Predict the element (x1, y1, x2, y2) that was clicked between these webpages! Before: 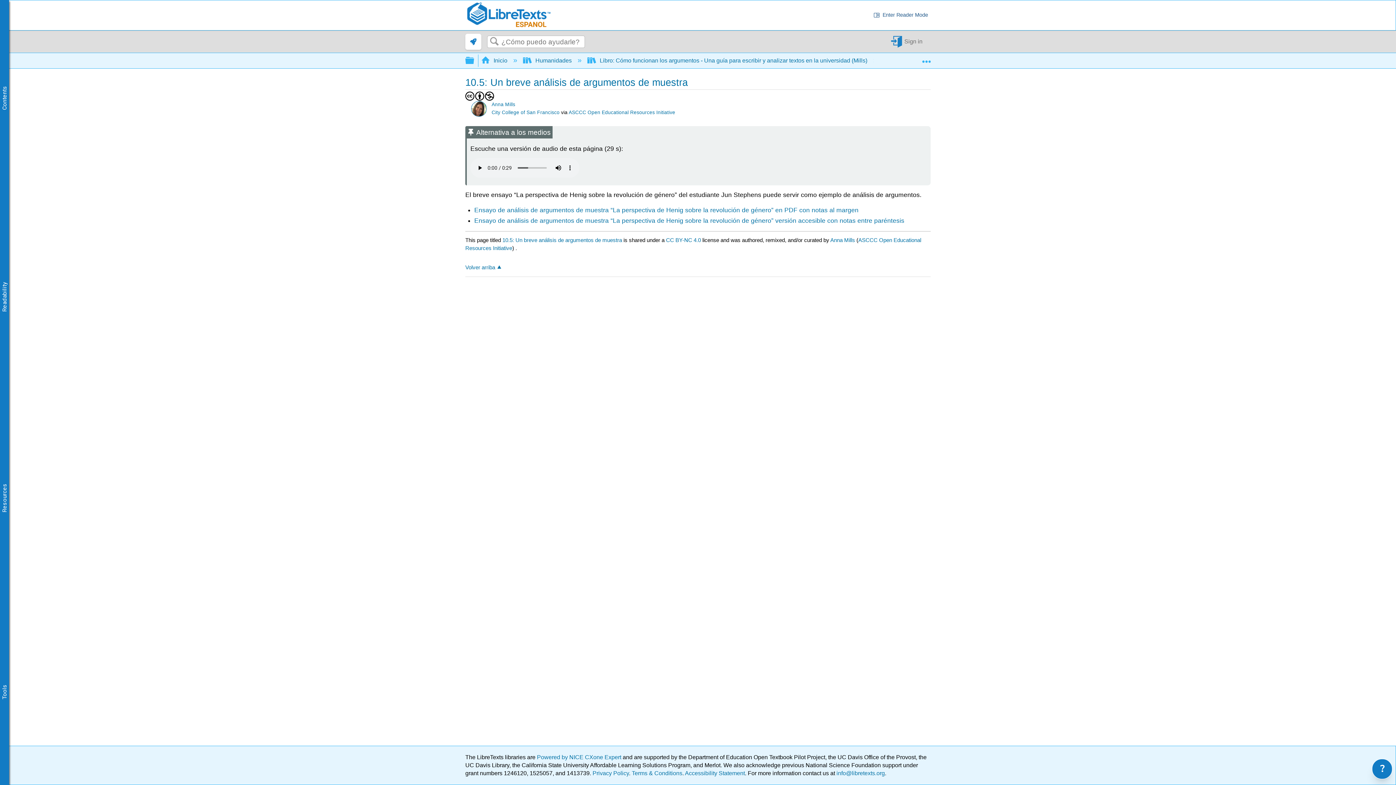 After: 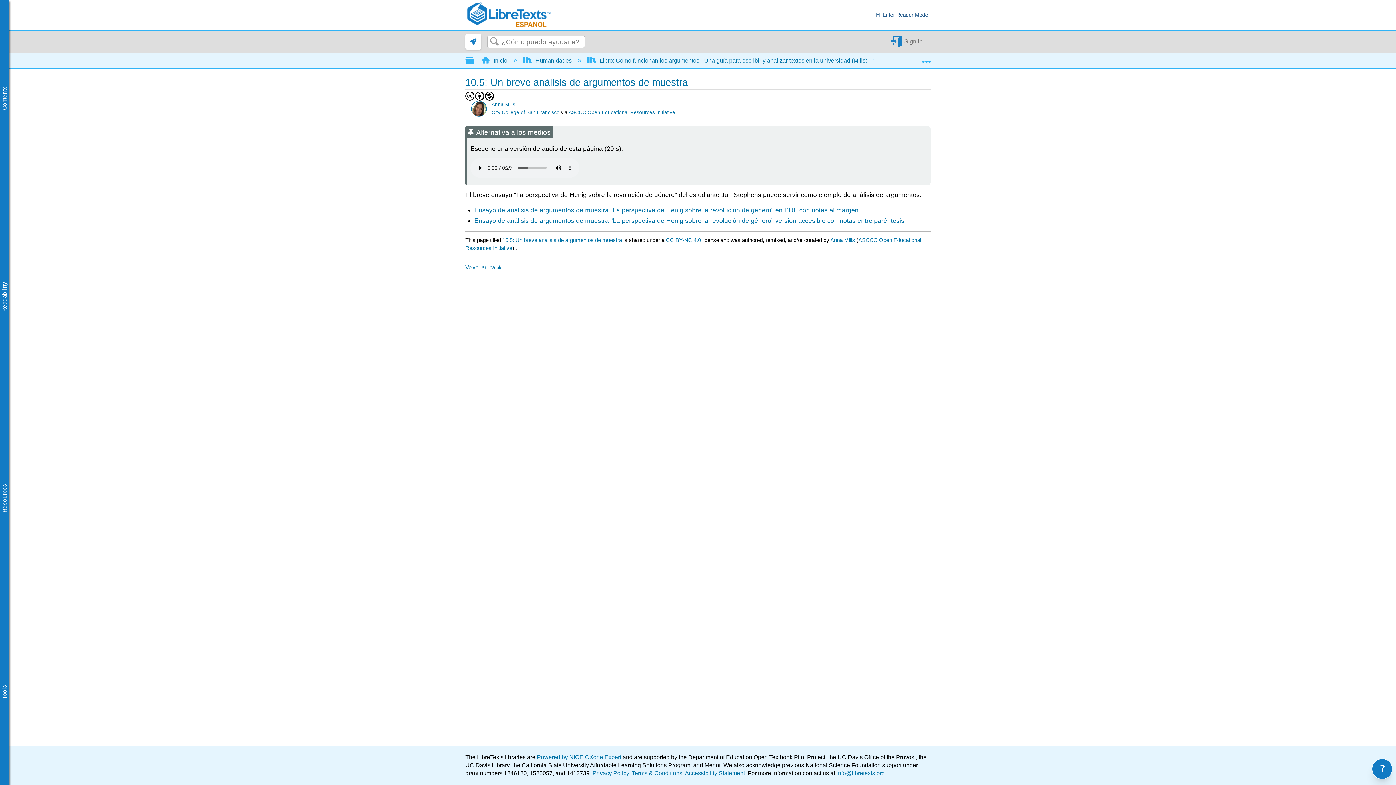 Action: bbox: (465, 91, 494, 99)